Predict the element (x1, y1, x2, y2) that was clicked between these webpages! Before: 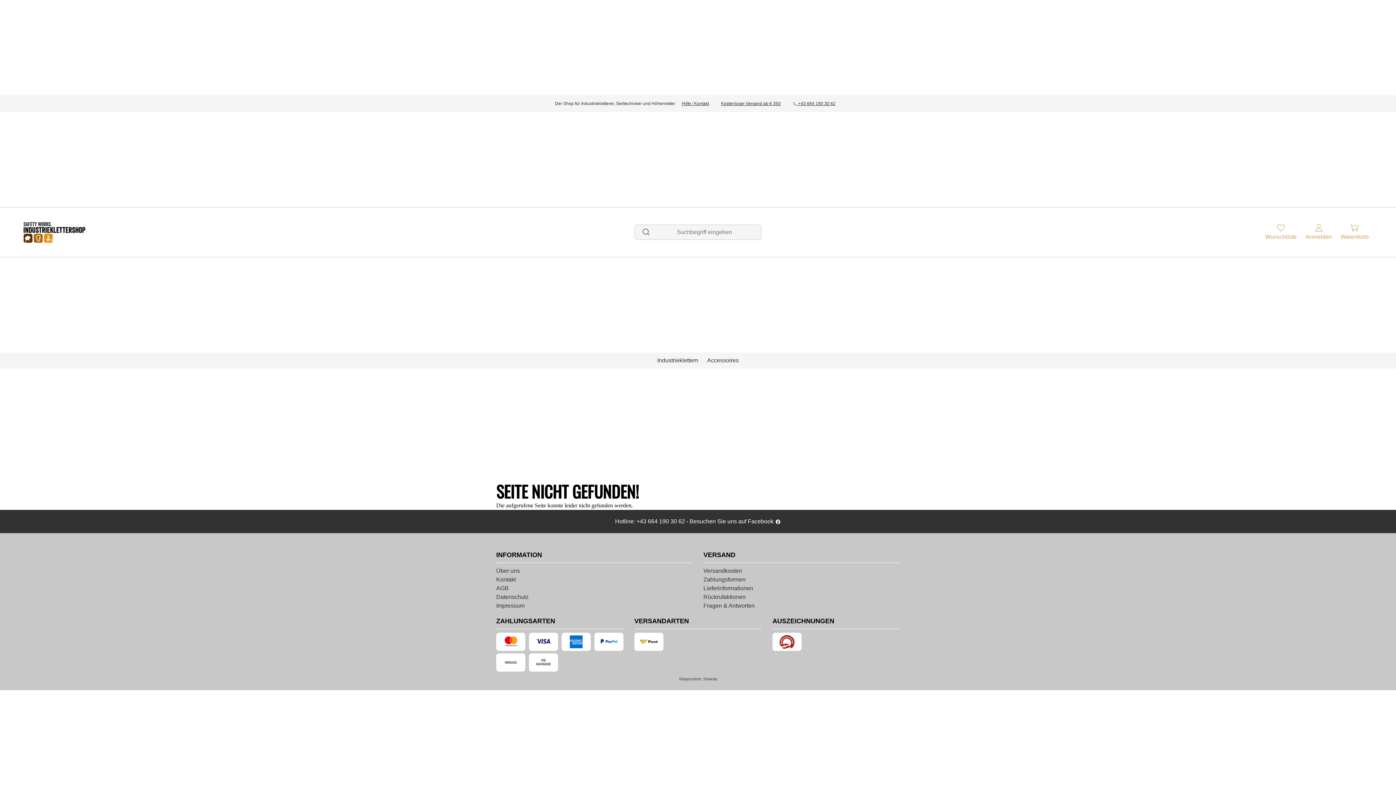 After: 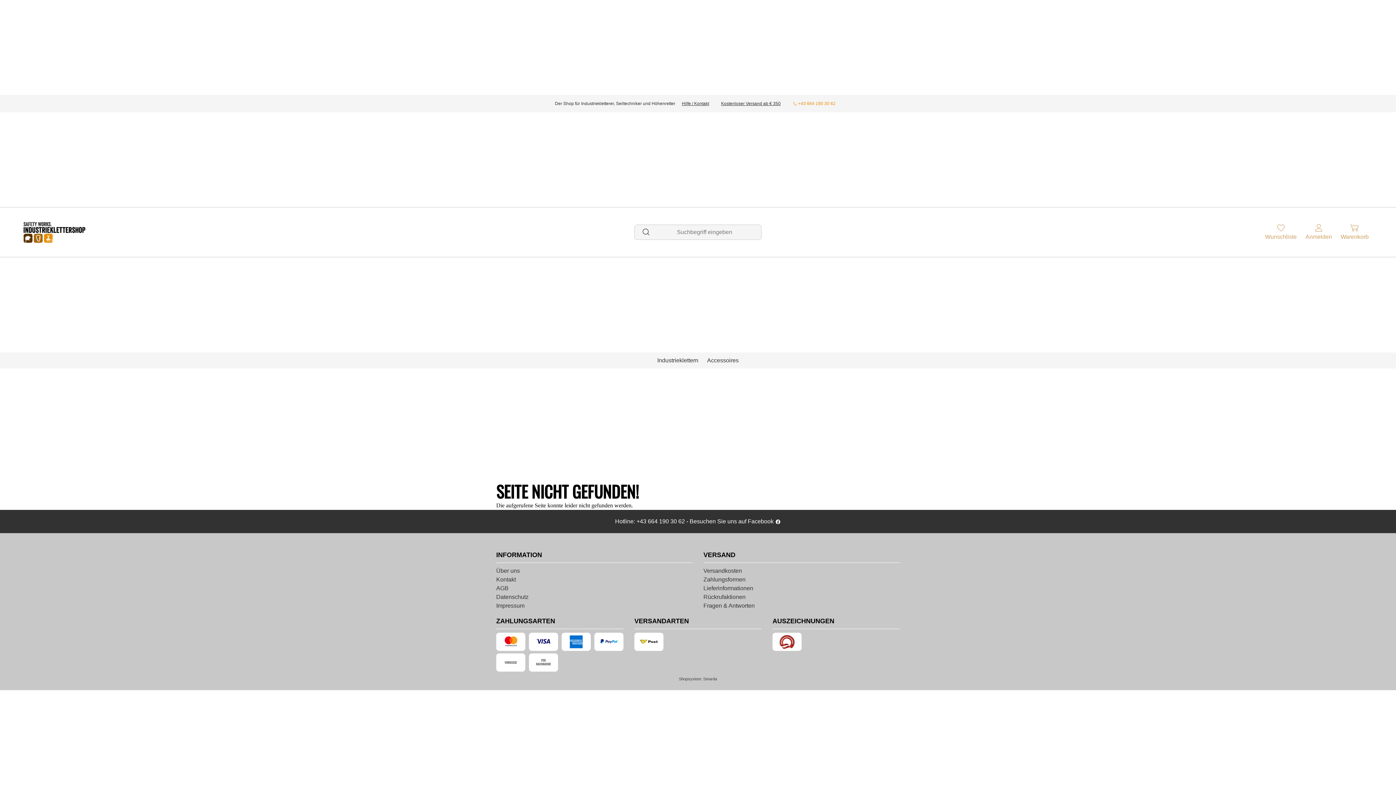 Action: bbox: (787, 101, 841, 106) label: Icon: Phone
 +43 664 190 30 62